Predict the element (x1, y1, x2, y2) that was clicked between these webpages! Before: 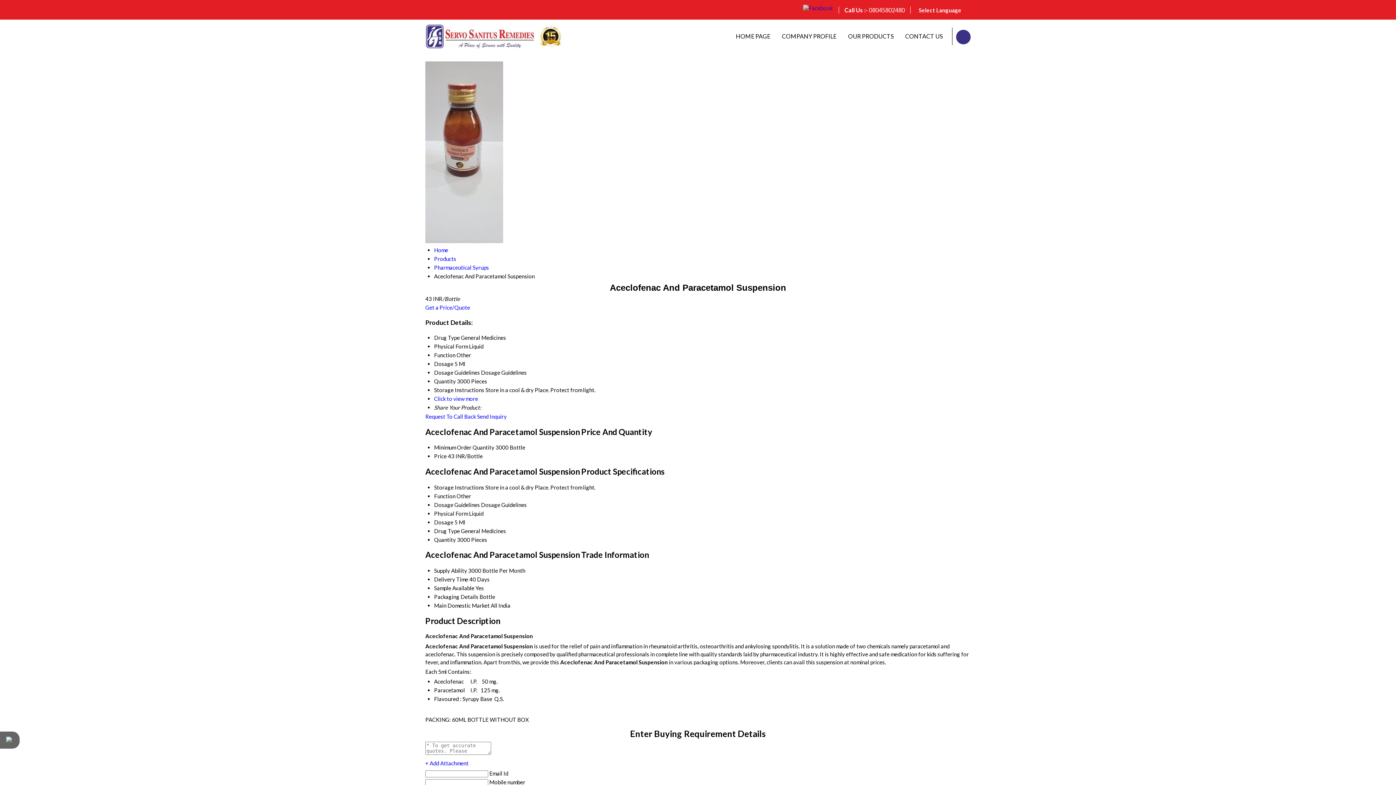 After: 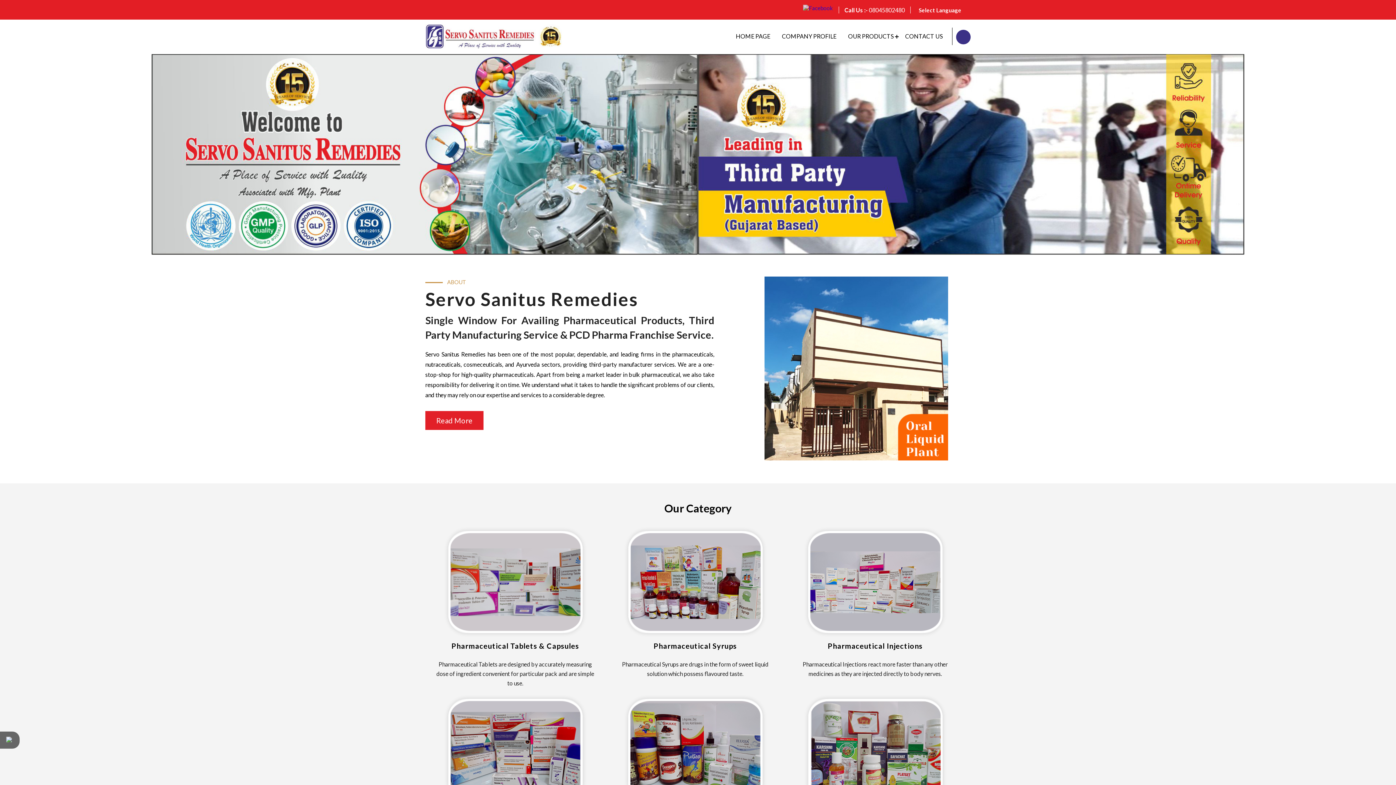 Action: label: HOME PAGE bbox: (730, 27, 776, 45)